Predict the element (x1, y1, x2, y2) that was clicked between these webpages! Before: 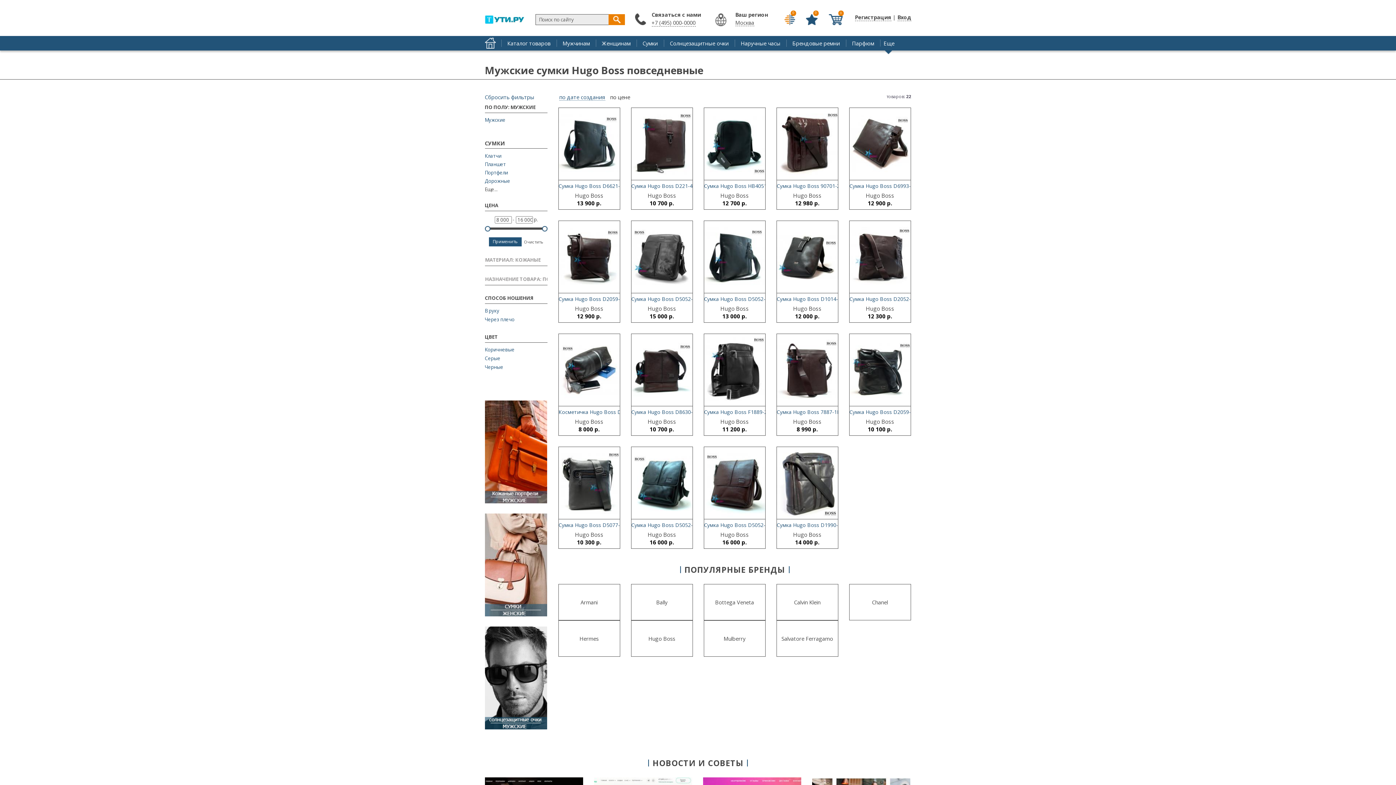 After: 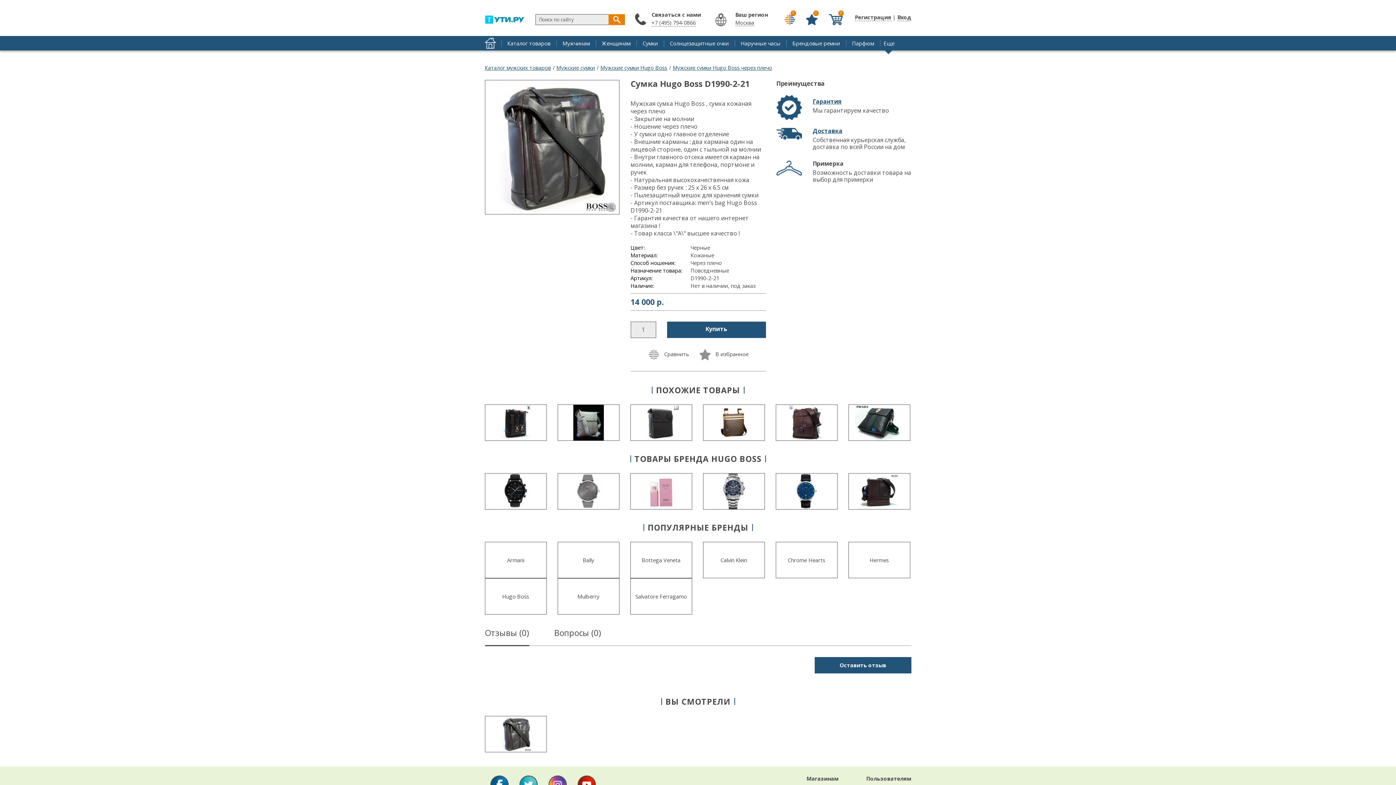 Action: label: Сумка Hugo Boss D1990-2-21 bbox: (776, 521, 848, 528)